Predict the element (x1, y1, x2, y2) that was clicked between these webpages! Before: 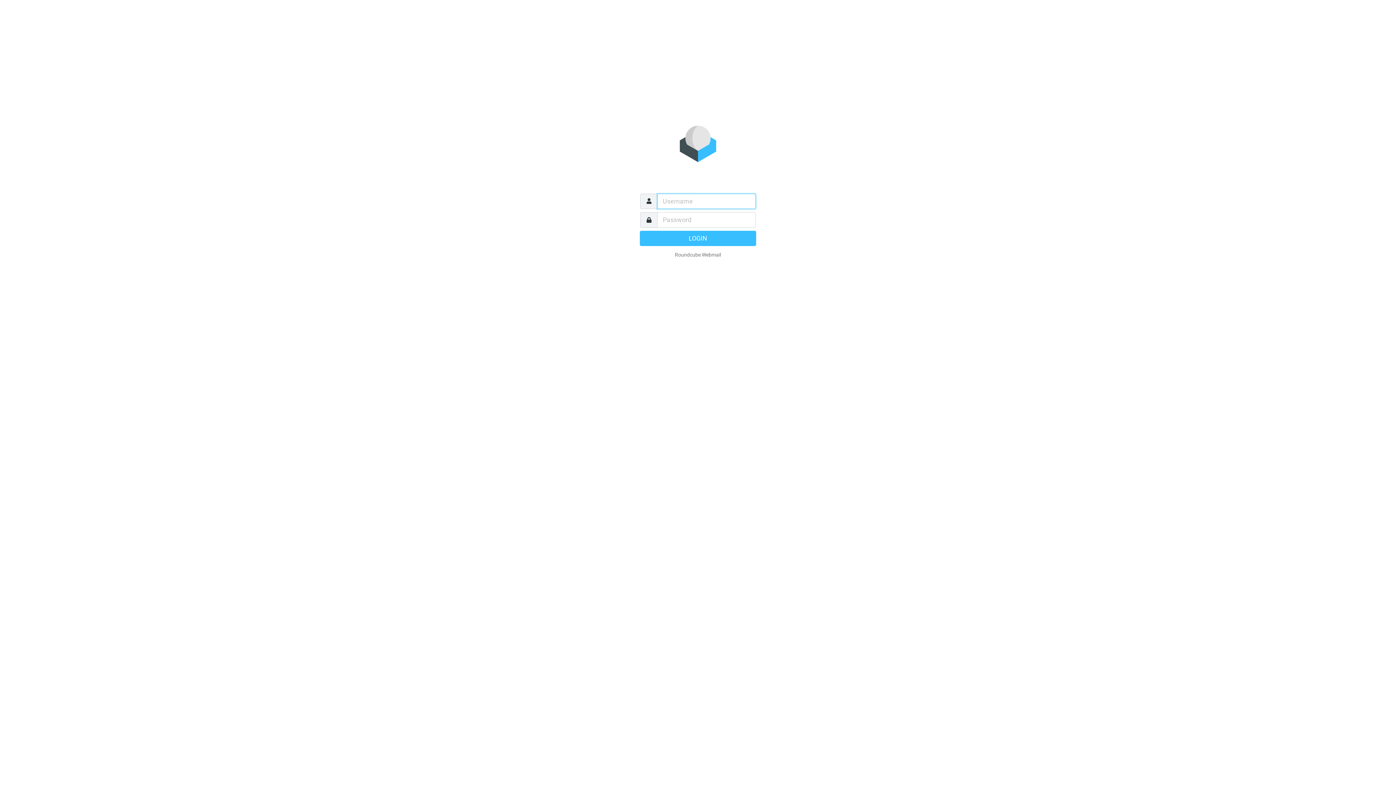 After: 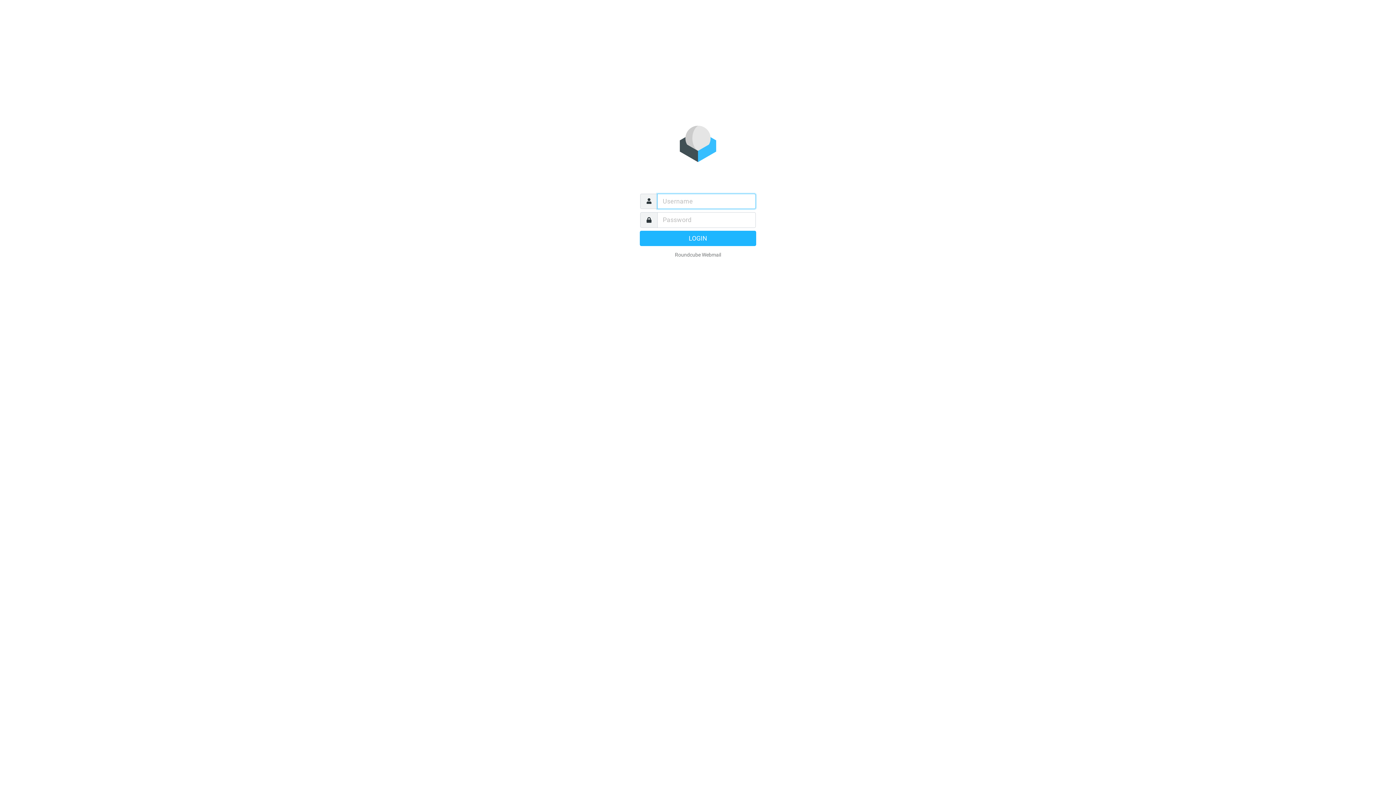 Action: bbox: (640, 230, 756, 246) label: LOGIN